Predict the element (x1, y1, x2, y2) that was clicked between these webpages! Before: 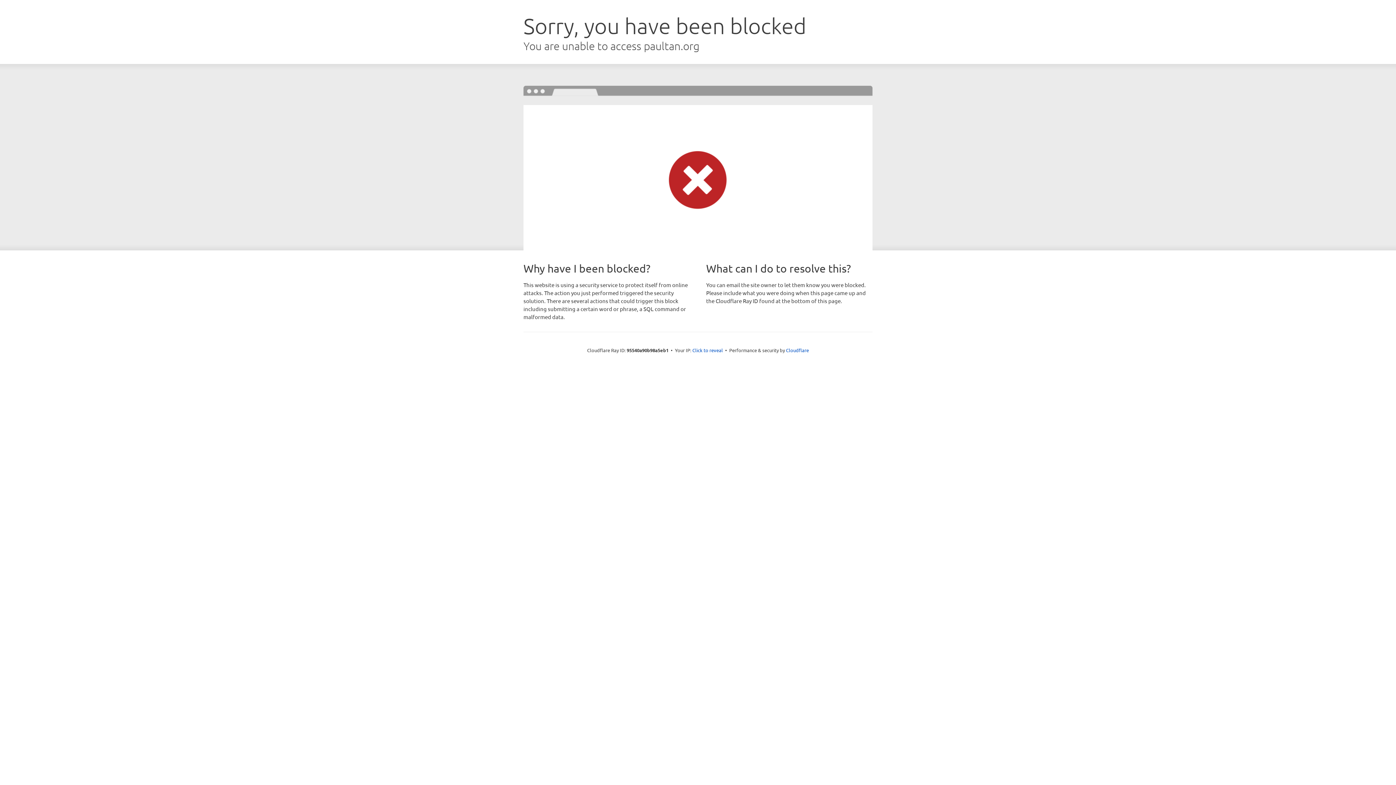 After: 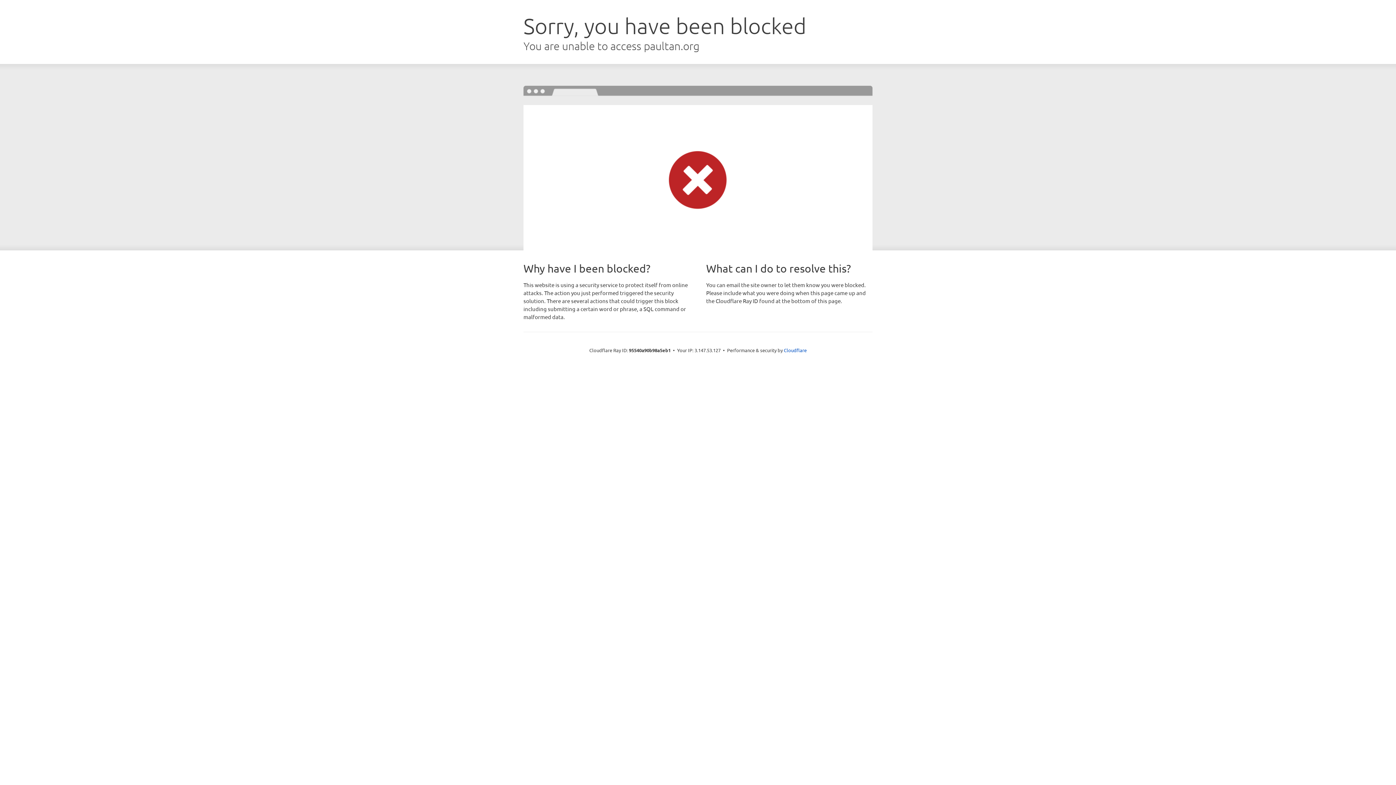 Action: label: Click to reveal bbox: (692, 346, 723, 353)